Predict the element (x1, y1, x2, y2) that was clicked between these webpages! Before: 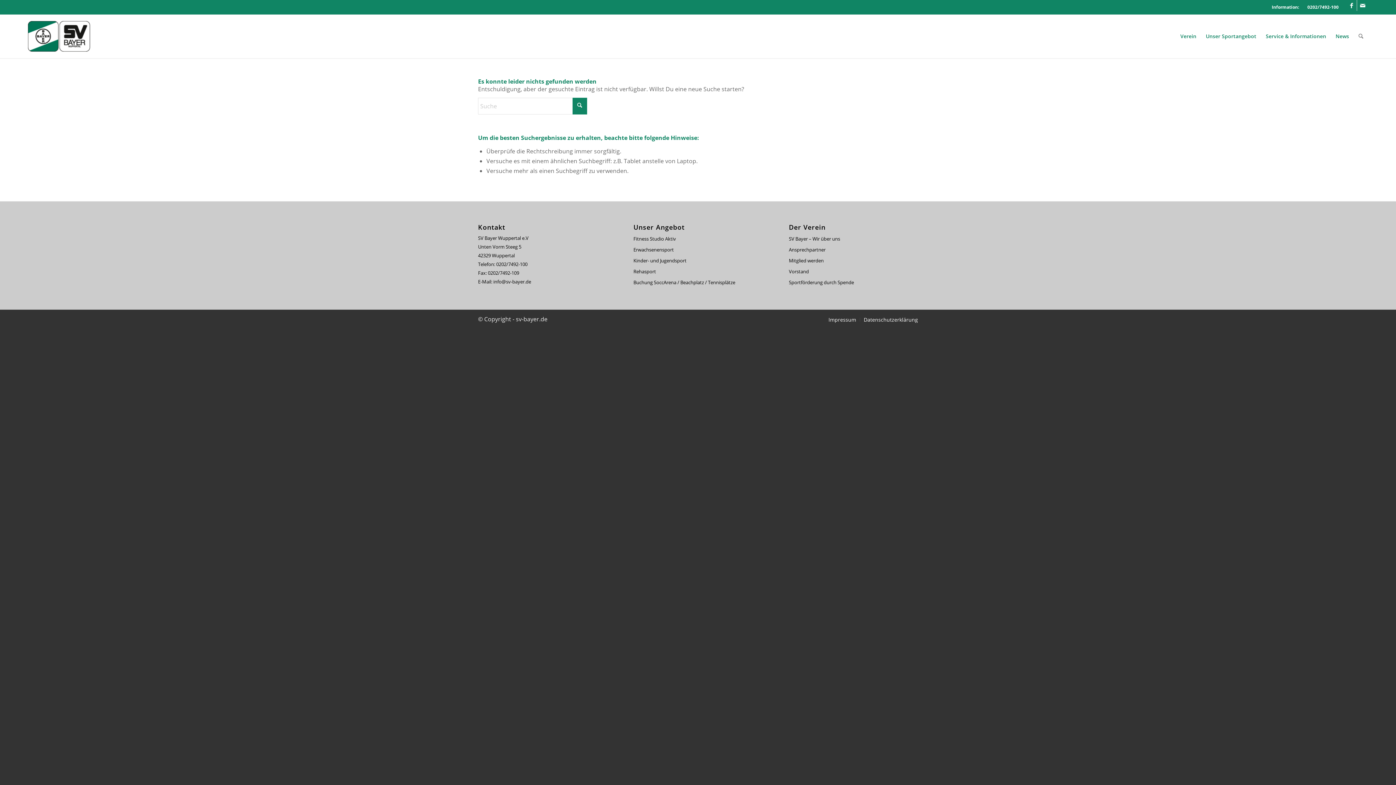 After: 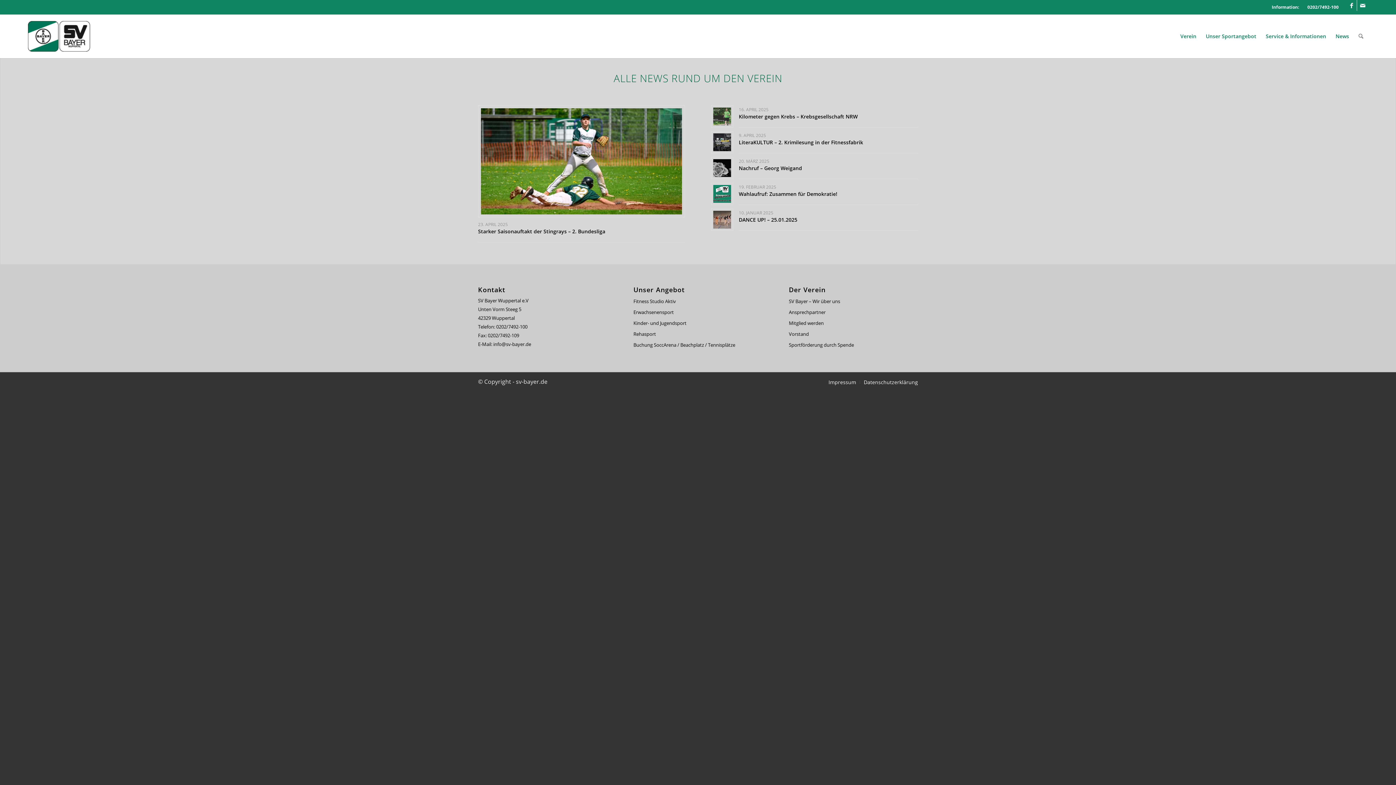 Action: bbox: (1331, 14, 1354, 58) label: News